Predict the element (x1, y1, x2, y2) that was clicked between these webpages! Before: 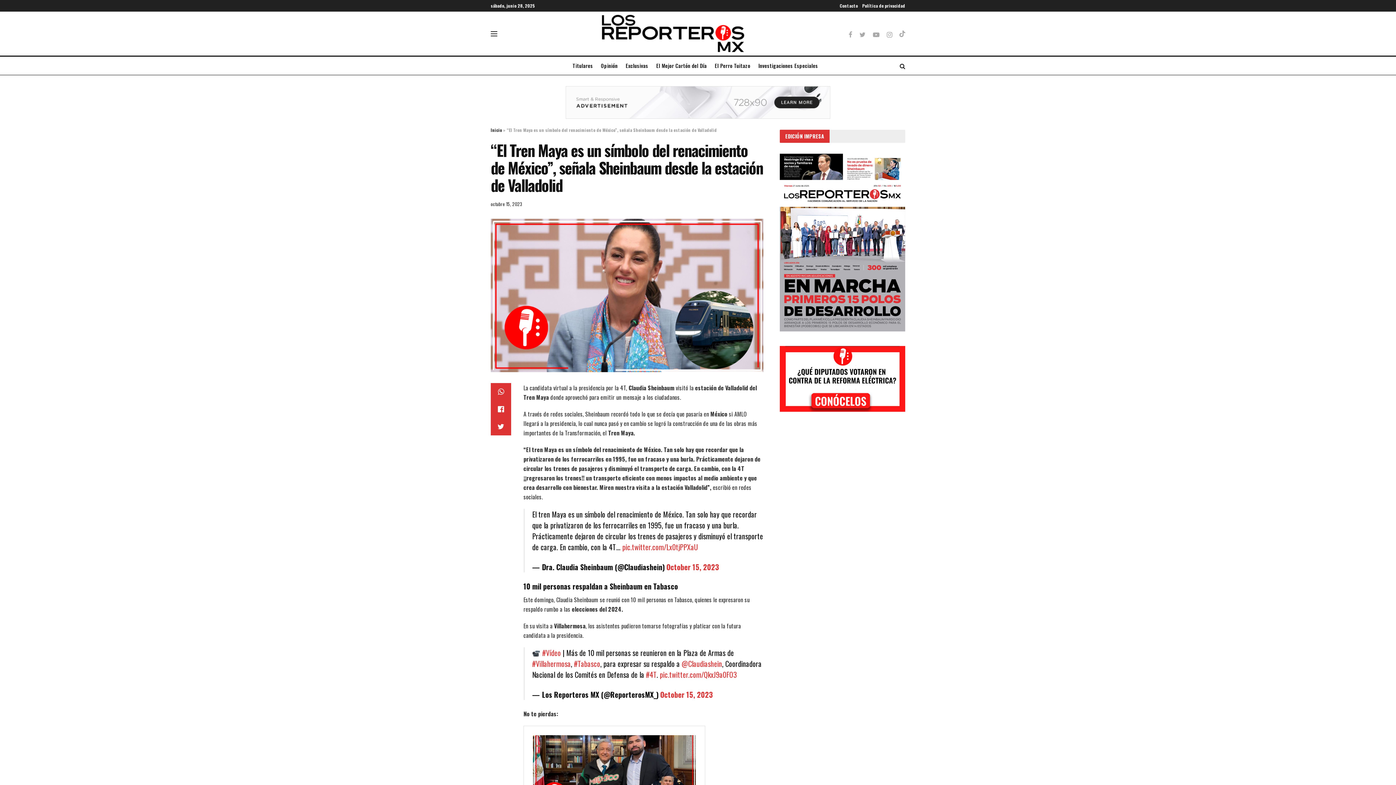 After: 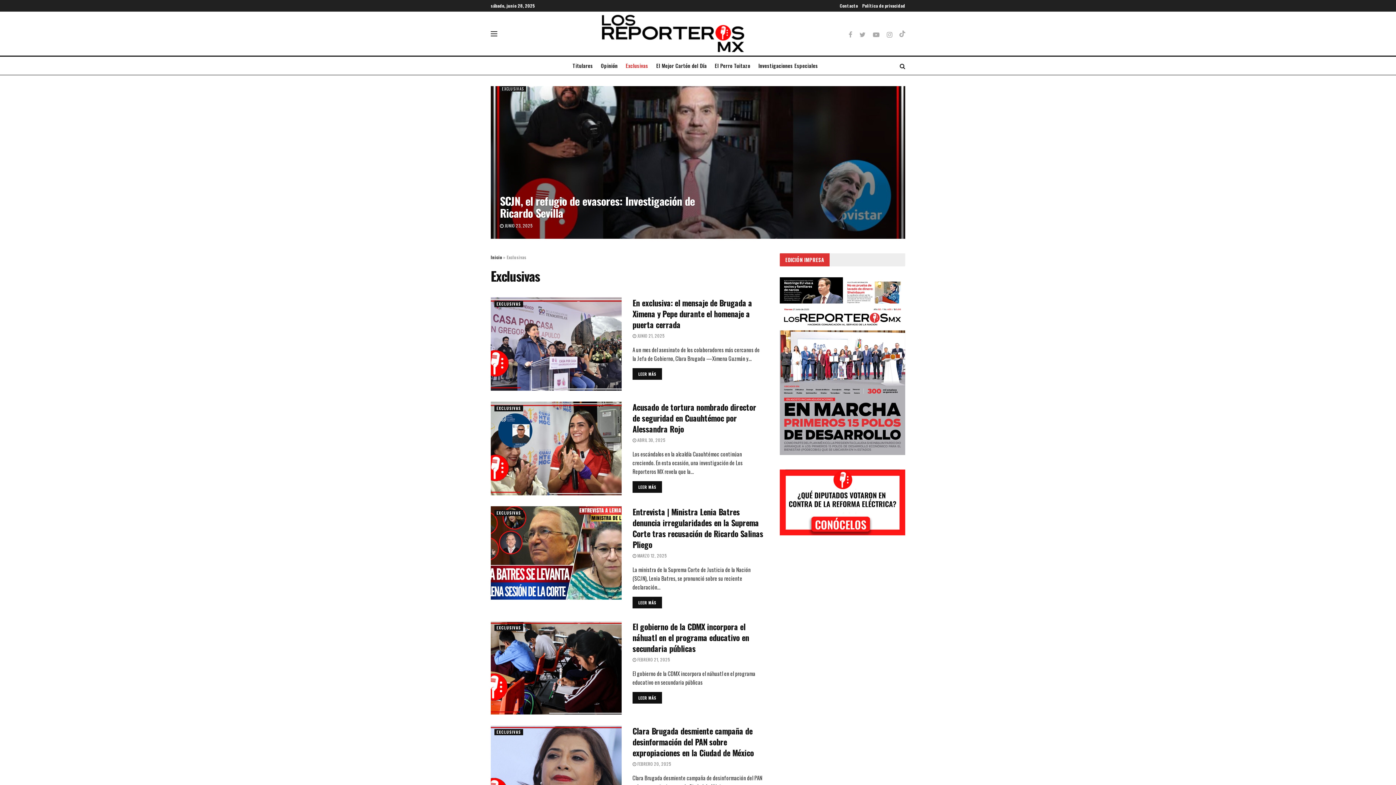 Action: bbox: (625, 56, 648, 74) label: Exclusivas